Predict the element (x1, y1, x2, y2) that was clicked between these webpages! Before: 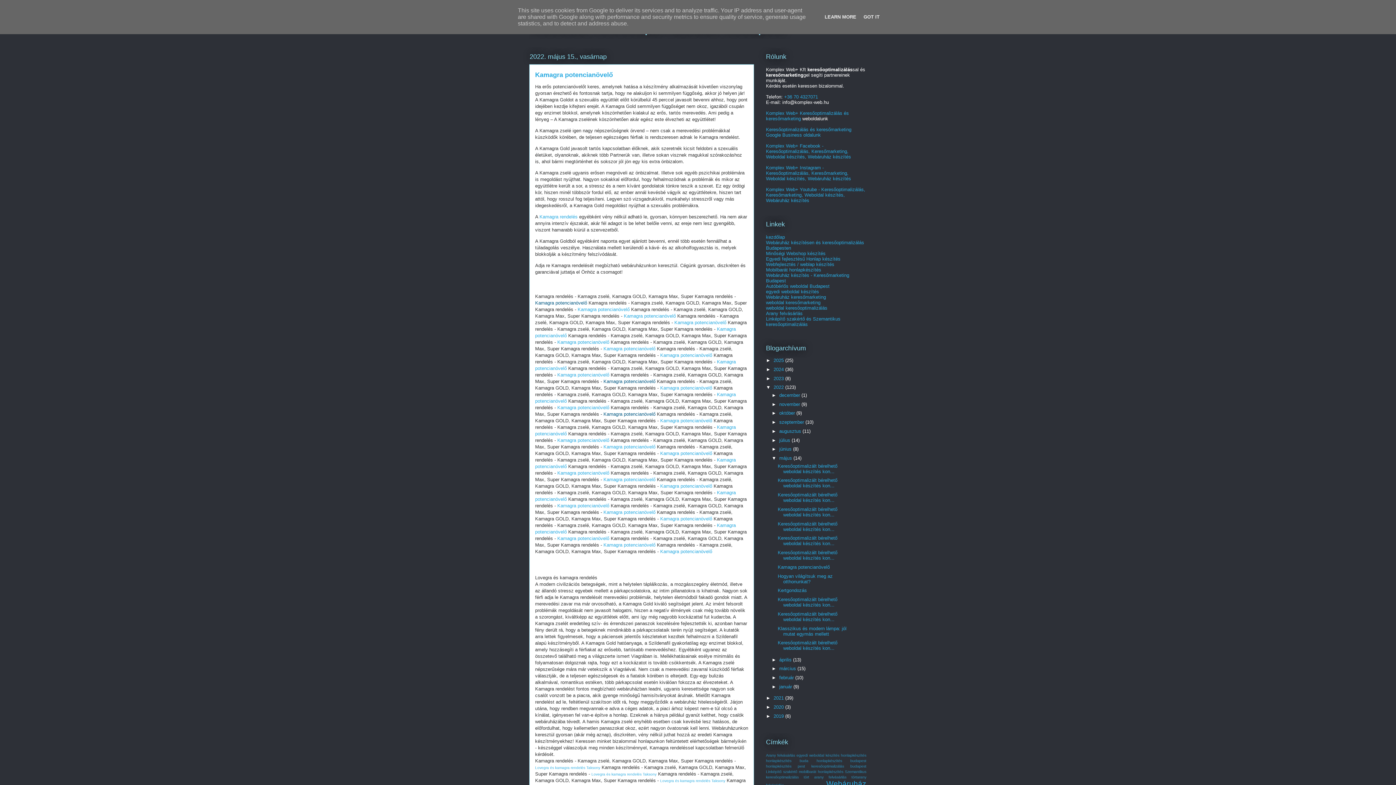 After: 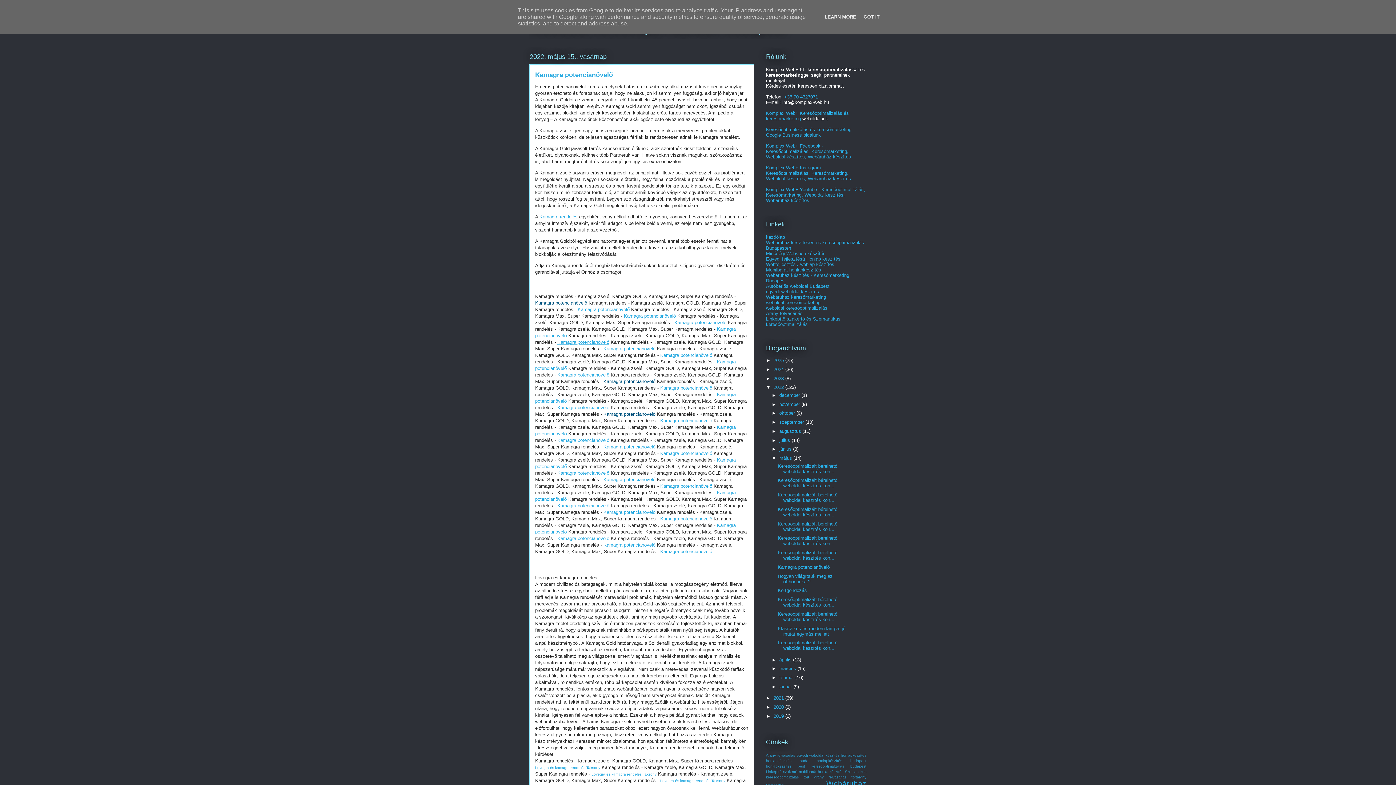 Action: bbox: (557, 339, 609, 345) label: Kamagra potencianövelő